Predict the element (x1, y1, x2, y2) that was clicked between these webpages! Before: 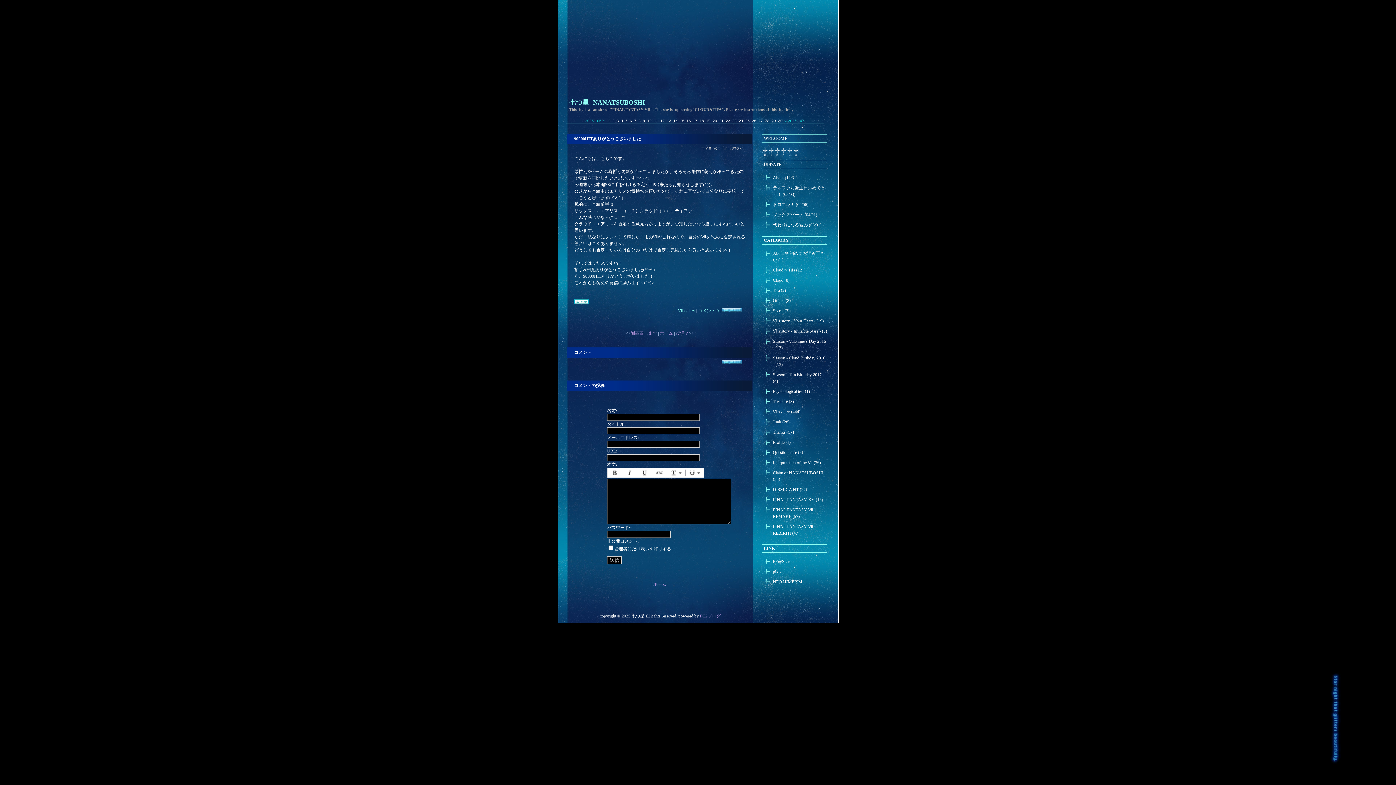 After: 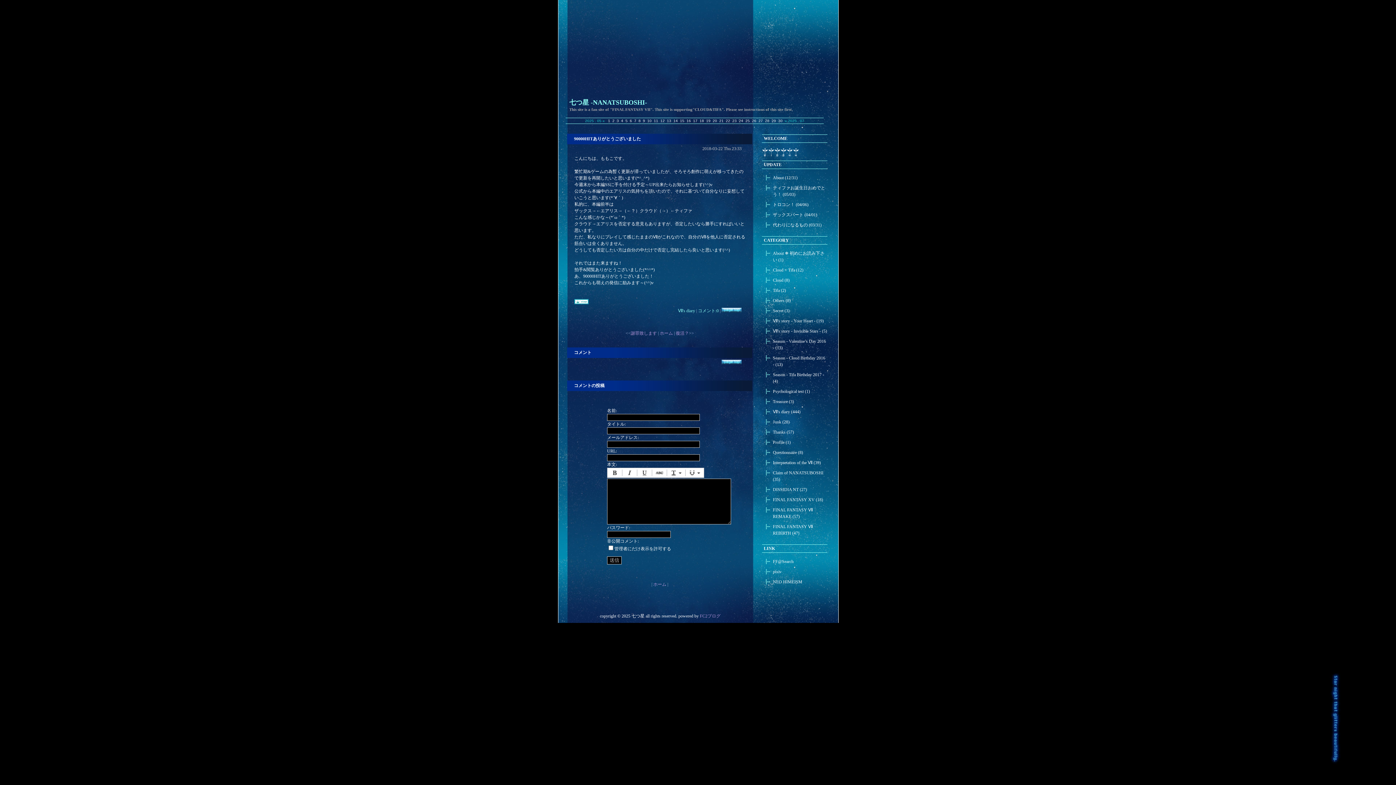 Action: bbox: (721, 360, 741, 365)